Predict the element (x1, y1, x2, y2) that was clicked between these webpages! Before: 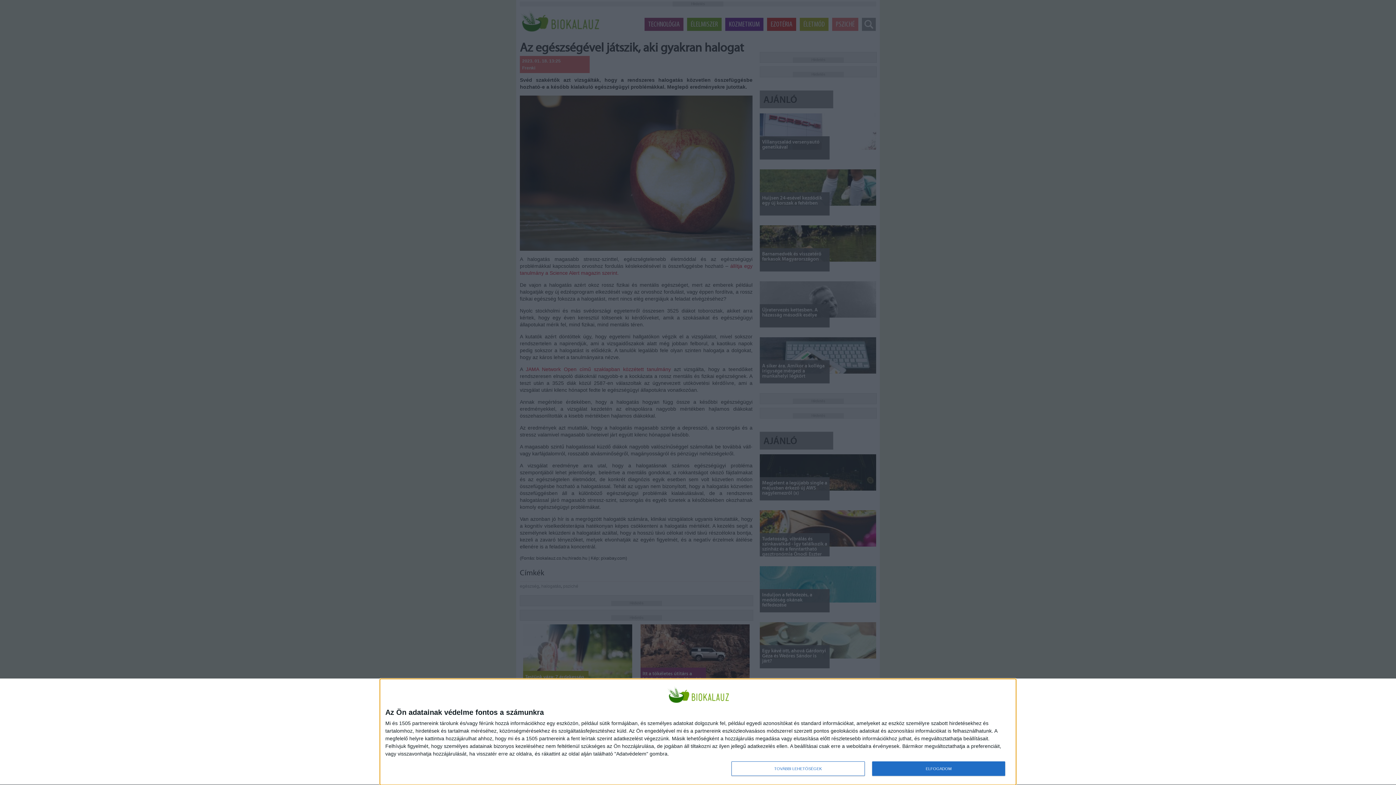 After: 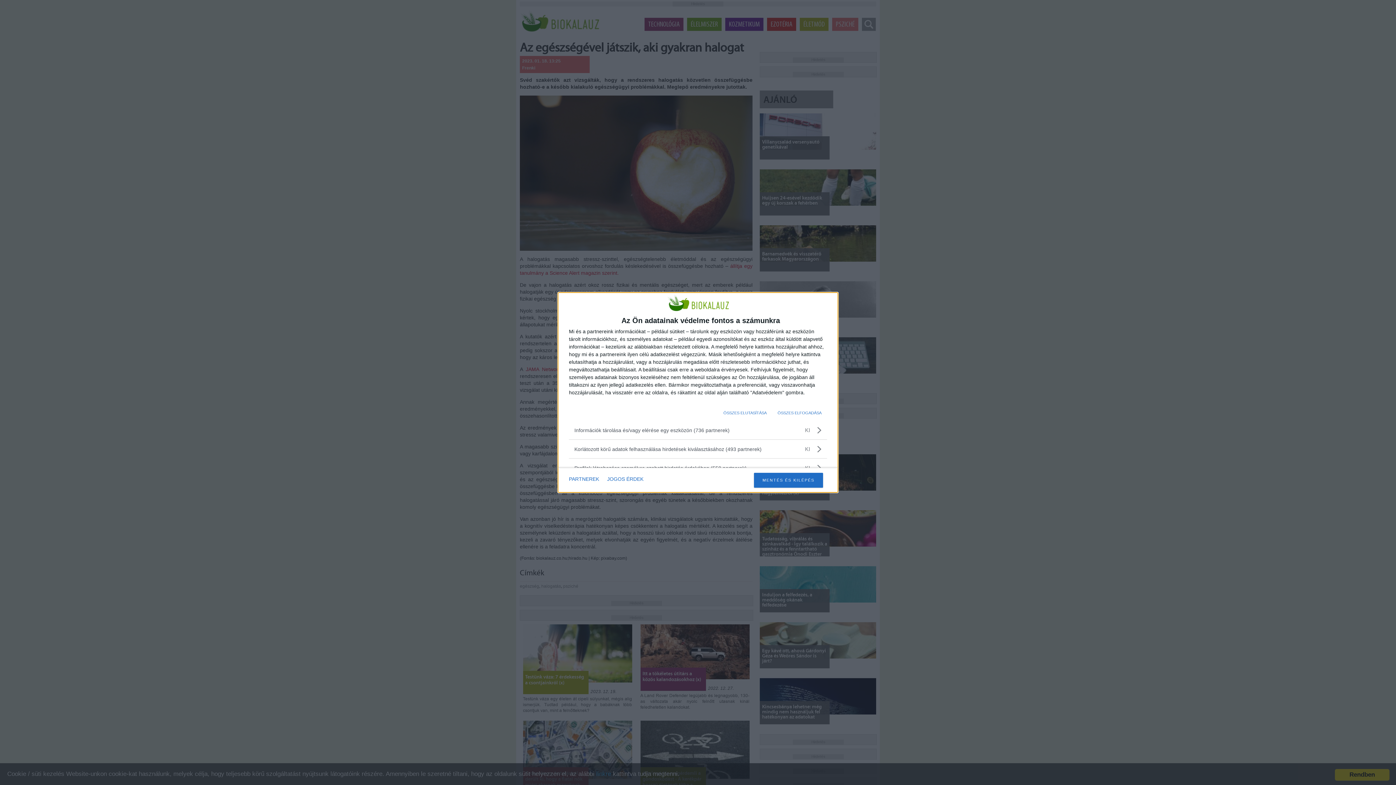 Action: label: TOVÁBBI LEHETŐSÉGEK bbox: (731, 761, 864, 776)